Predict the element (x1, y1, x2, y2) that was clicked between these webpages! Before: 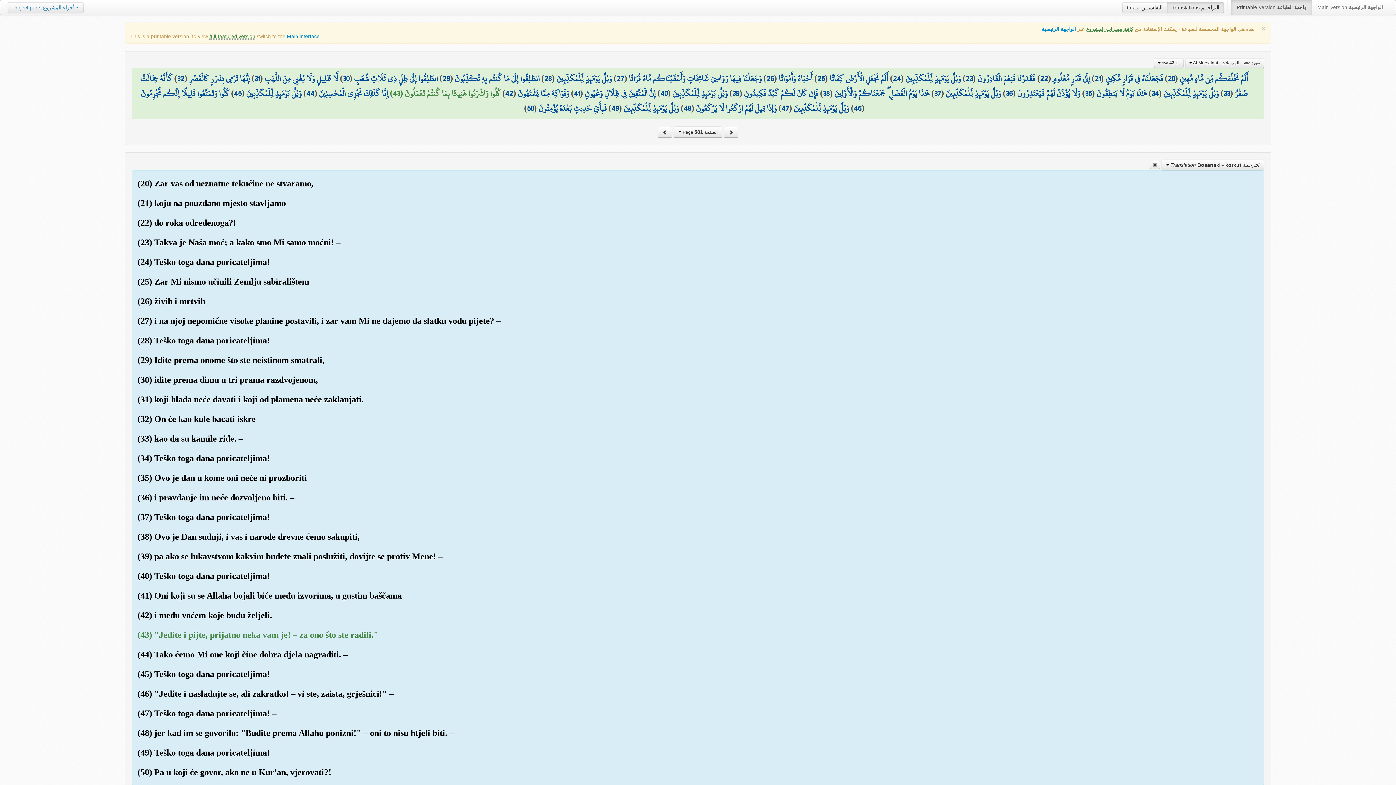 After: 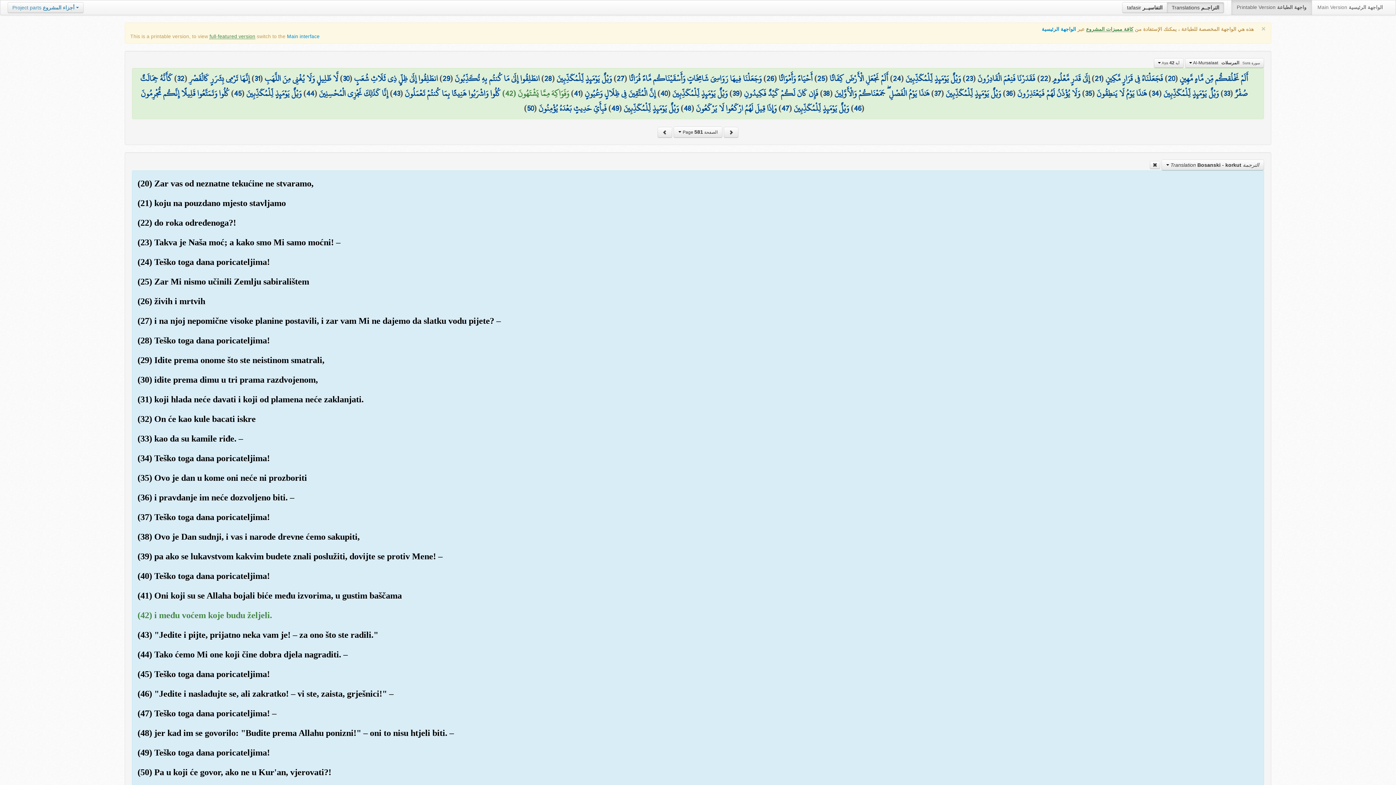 Action: bbox: (505, 85, 513, 101) label: 42